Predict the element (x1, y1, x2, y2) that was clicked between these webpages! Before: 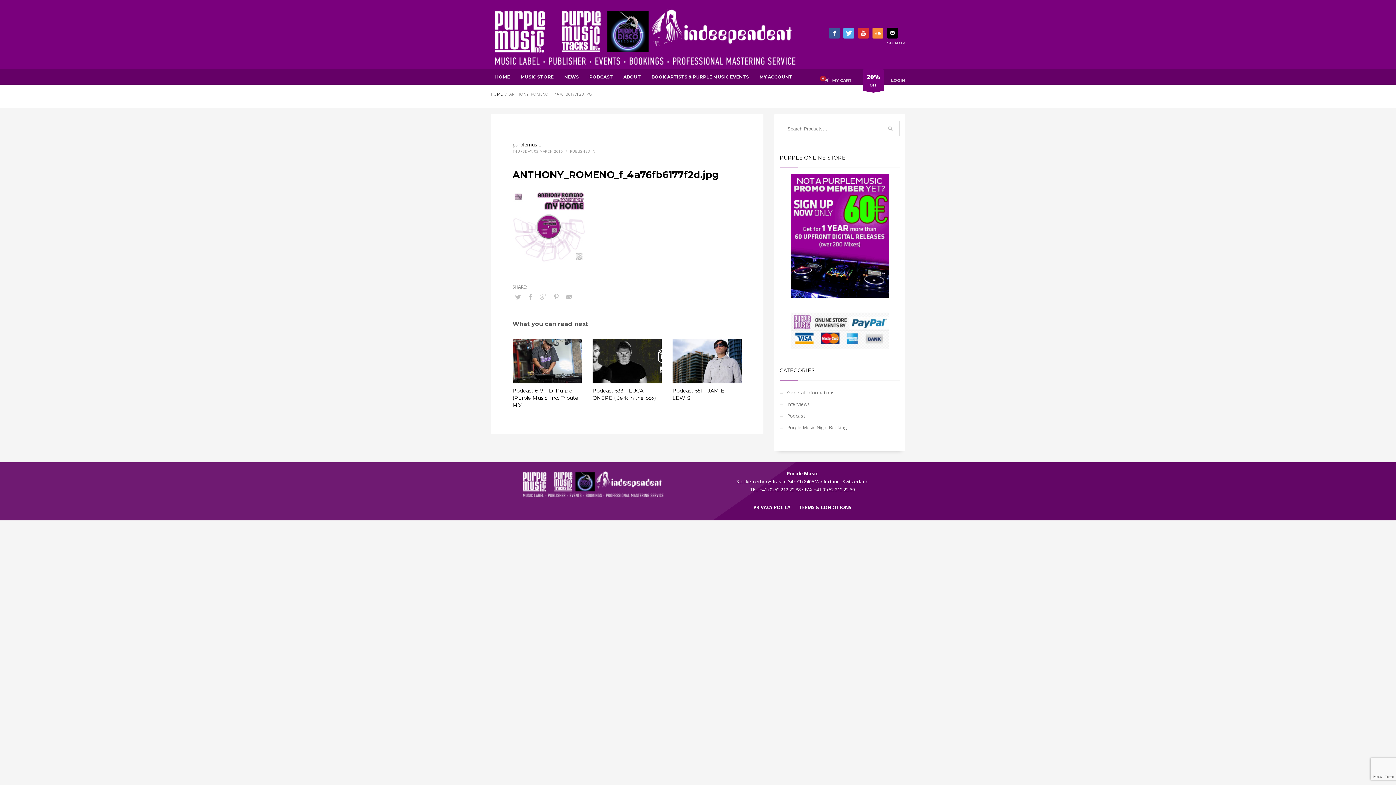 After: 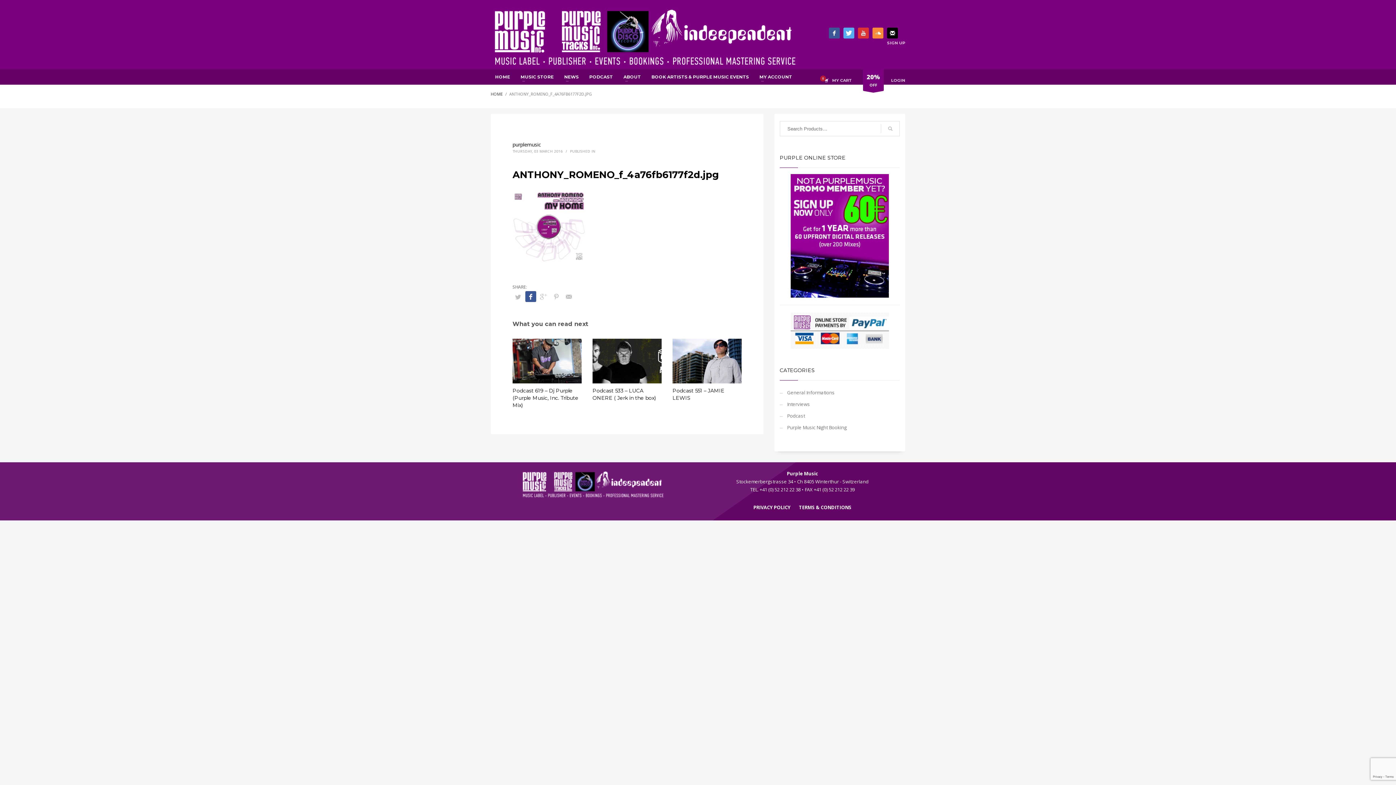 Action: bbox: (525, 291, 536, 302)